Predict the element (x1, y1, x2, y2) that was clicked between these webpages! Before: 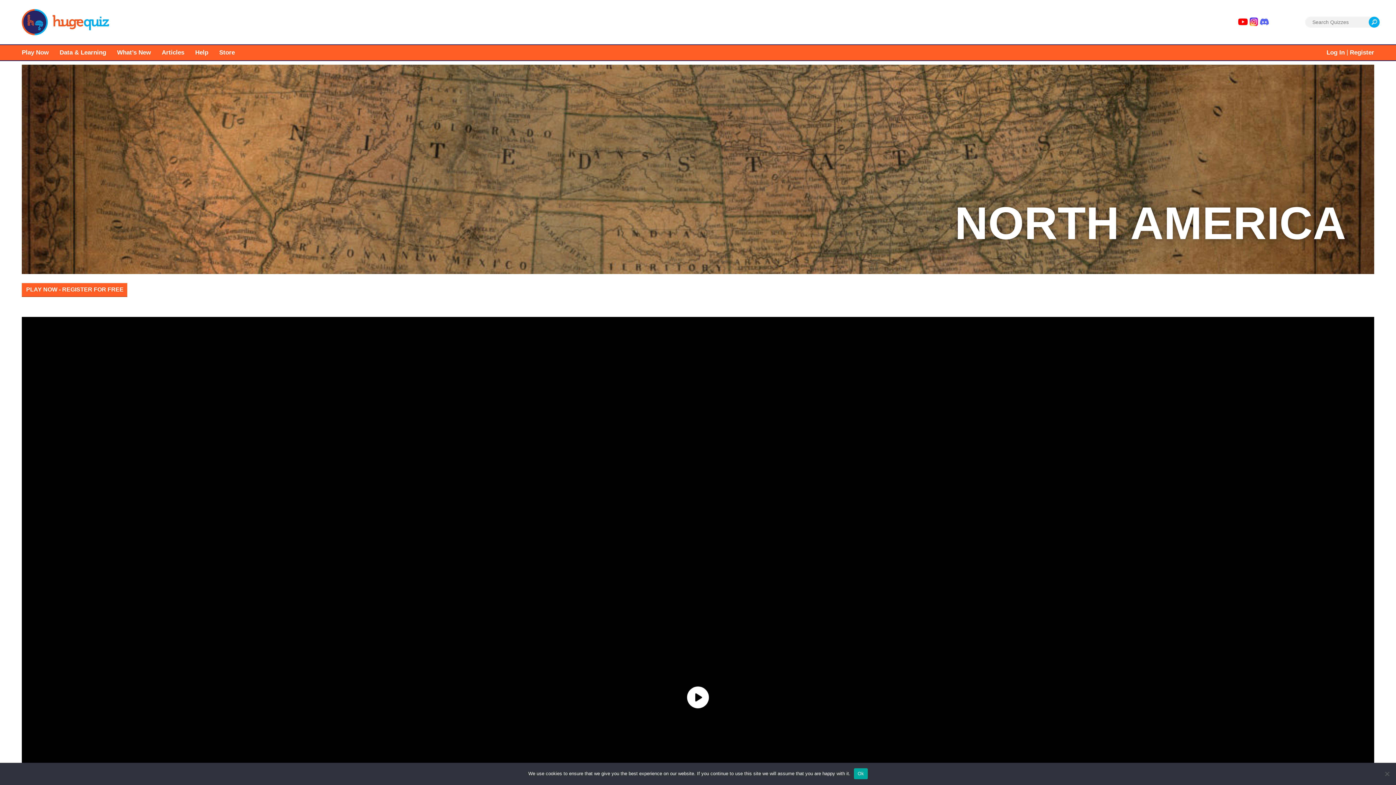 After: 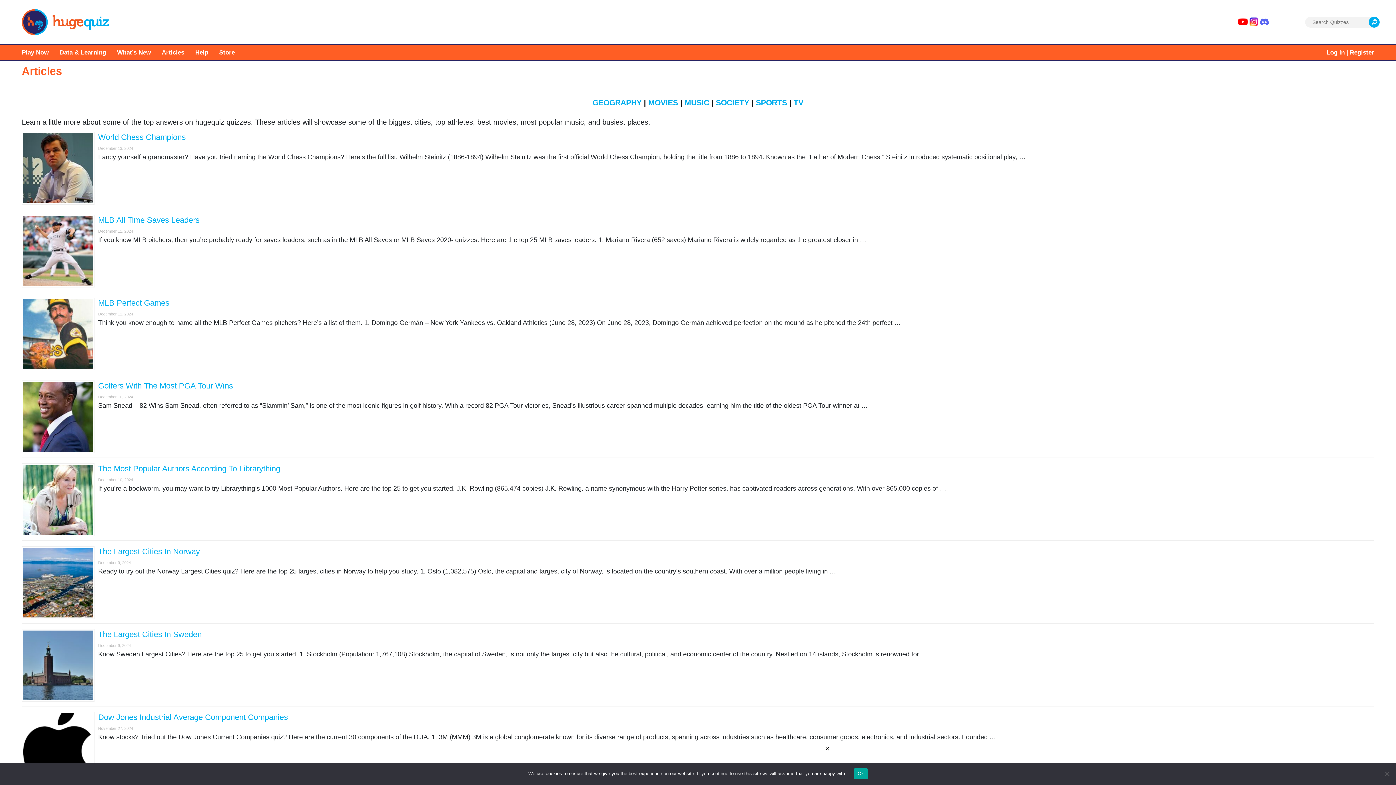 Action: bbox: (161, 49, 184, 56) label: Articles